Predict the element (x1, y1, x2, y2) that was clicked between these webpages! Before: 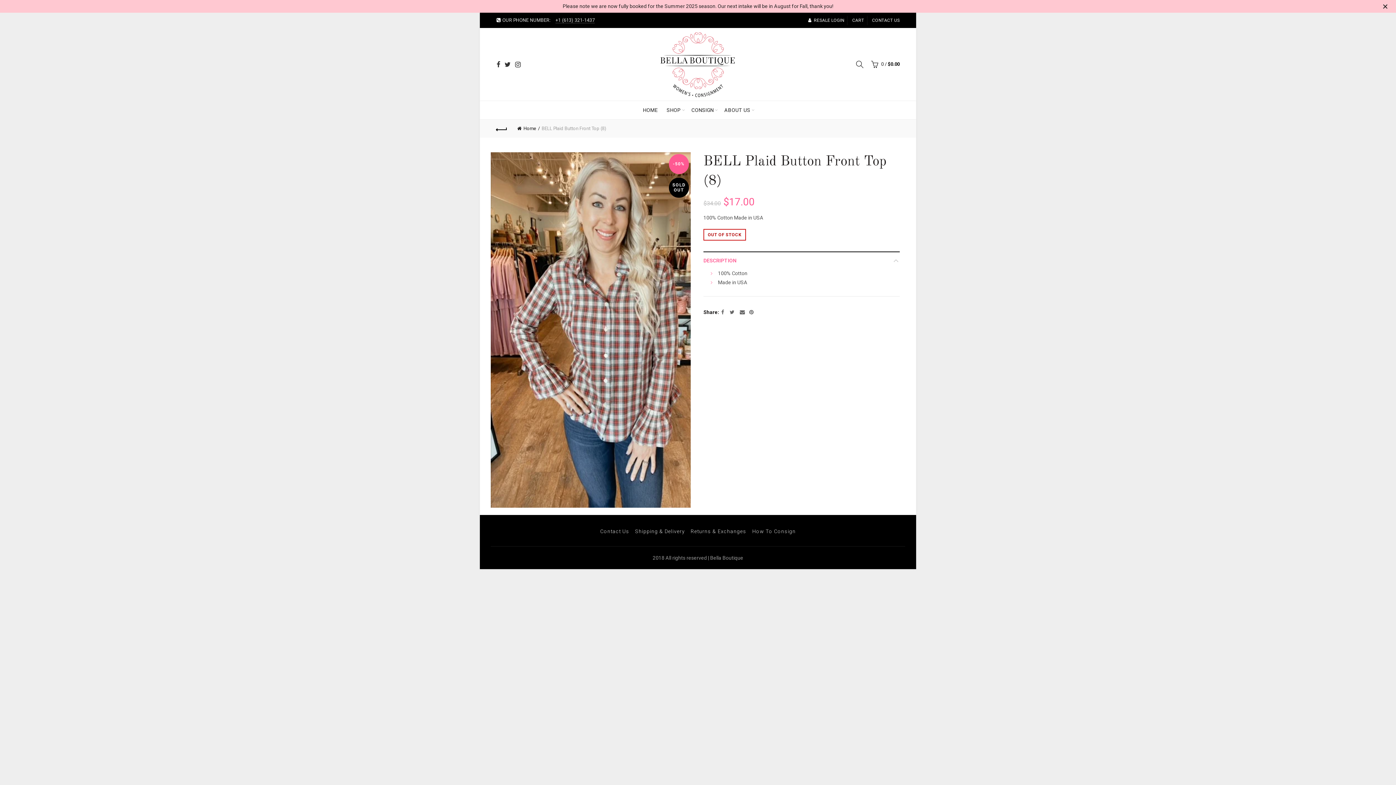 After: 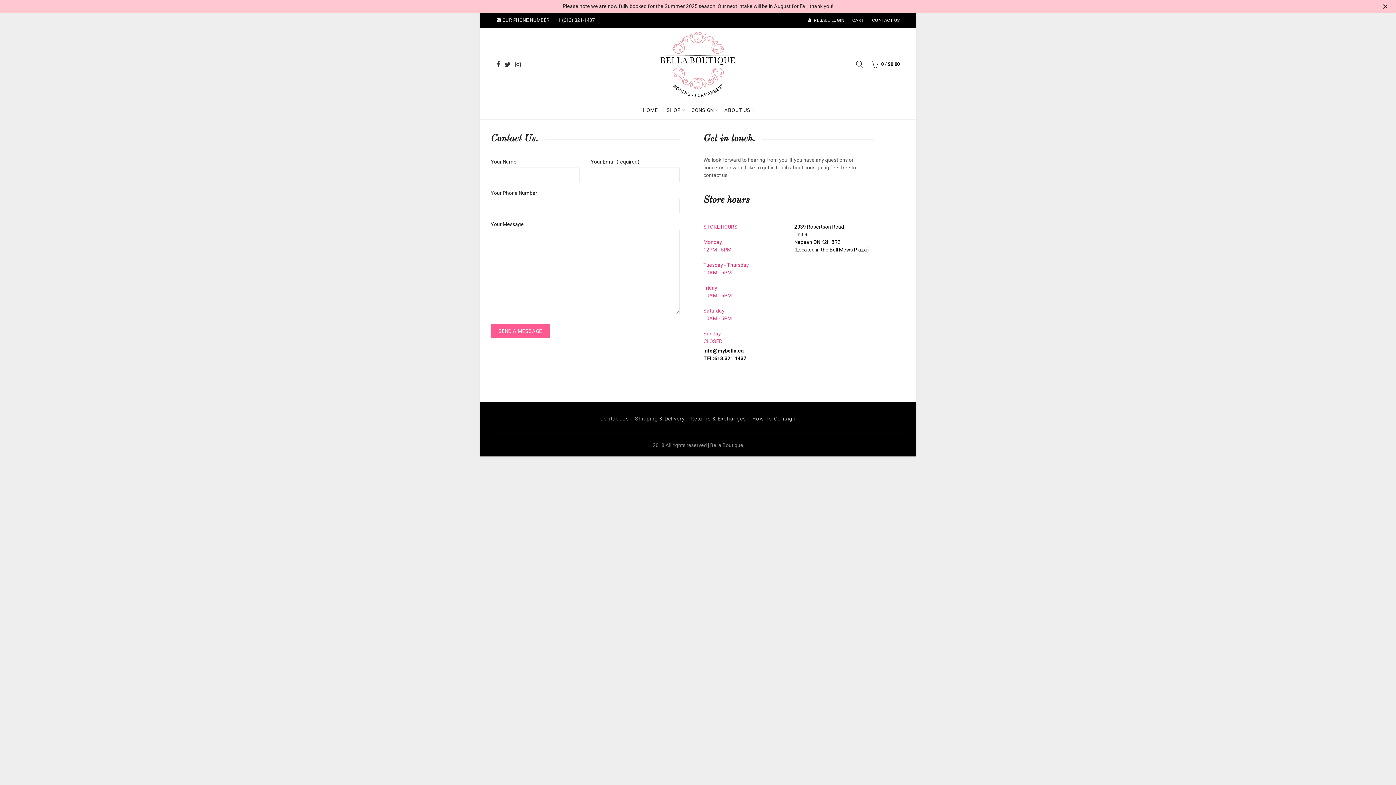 Action: bbox: (600, 528, 629, 534) label: Contact Us